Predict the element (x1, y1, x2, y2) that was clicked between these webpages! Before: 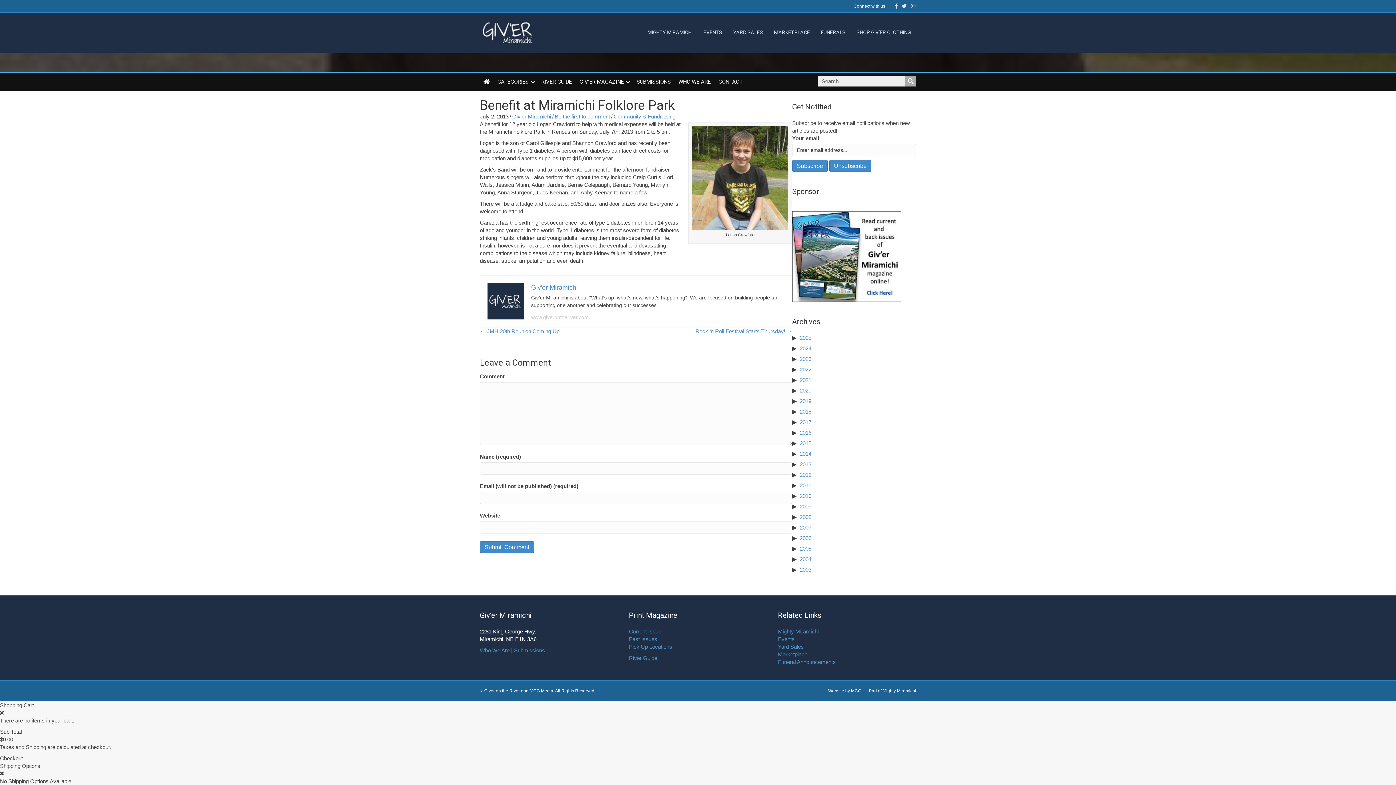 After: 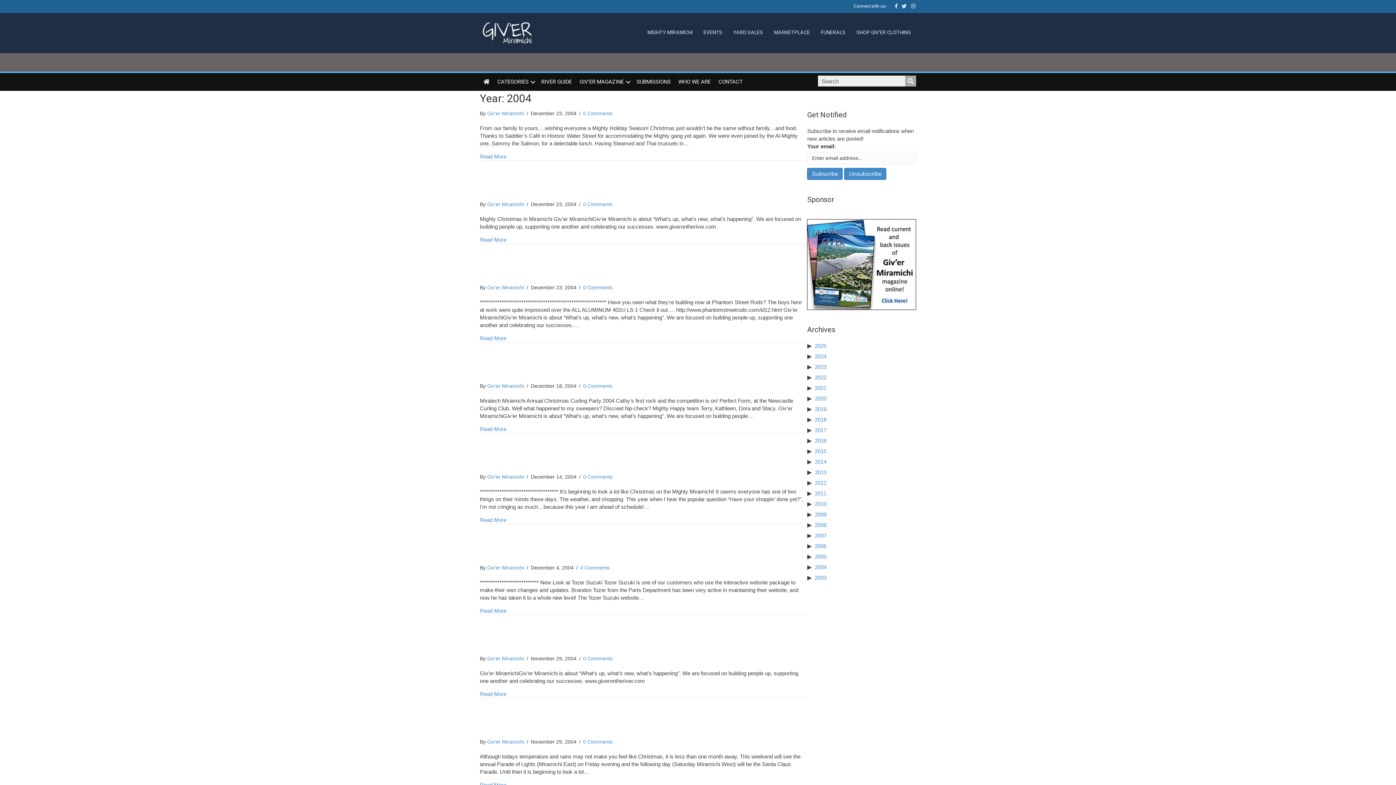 Action: bbox: (799, 556, 811, 562) label: 2004